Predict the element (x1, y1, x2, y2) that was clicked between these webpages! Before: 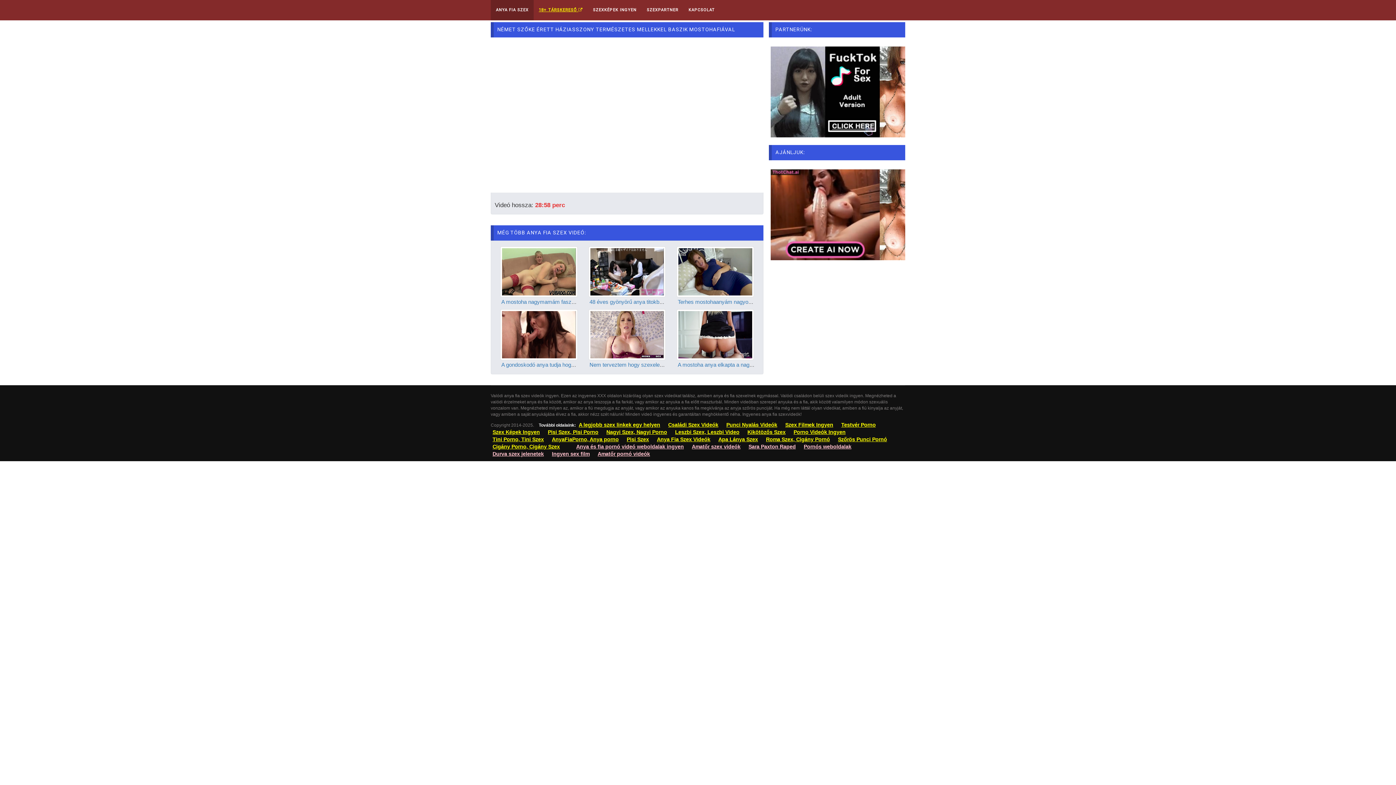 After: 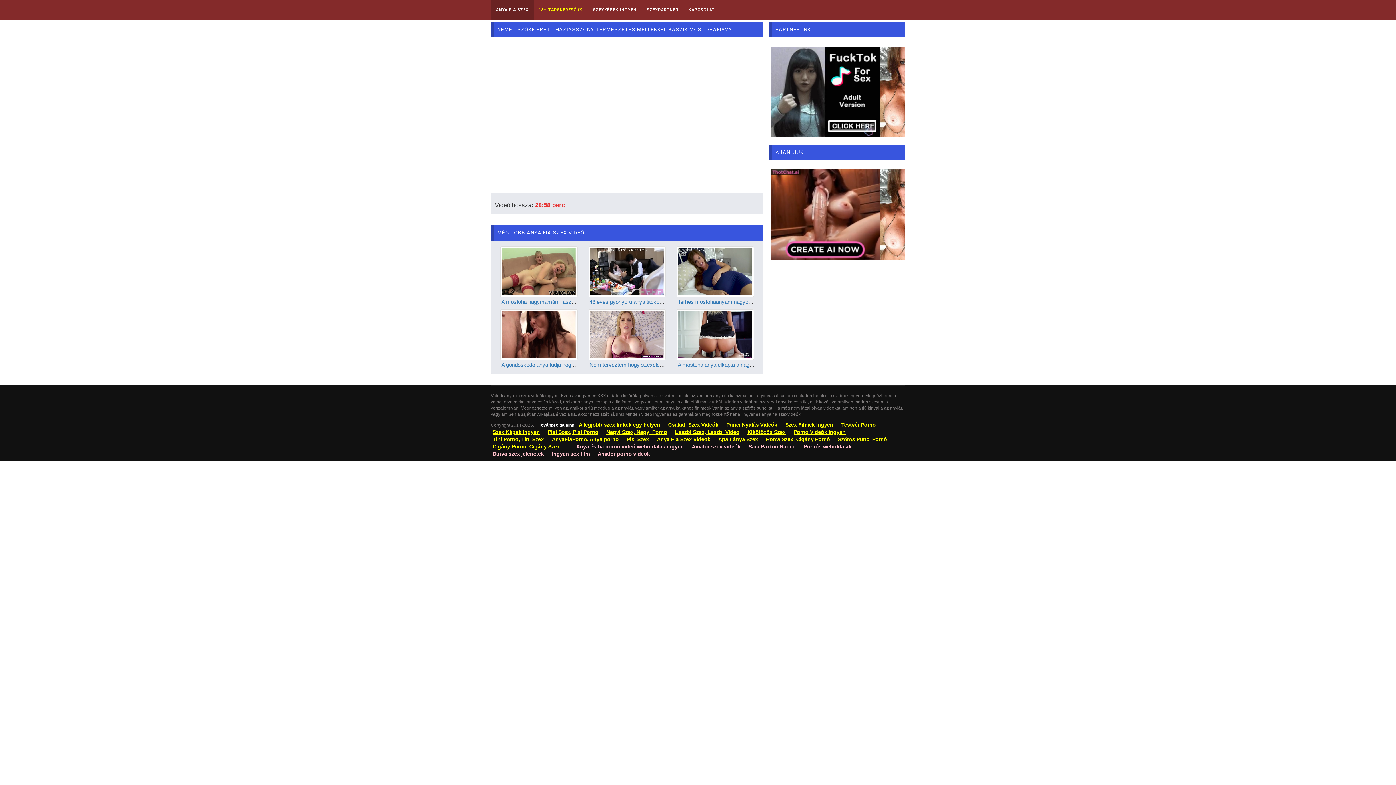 Action: label: Családi Szex Videók bbox: (666, 420, 720, 429)